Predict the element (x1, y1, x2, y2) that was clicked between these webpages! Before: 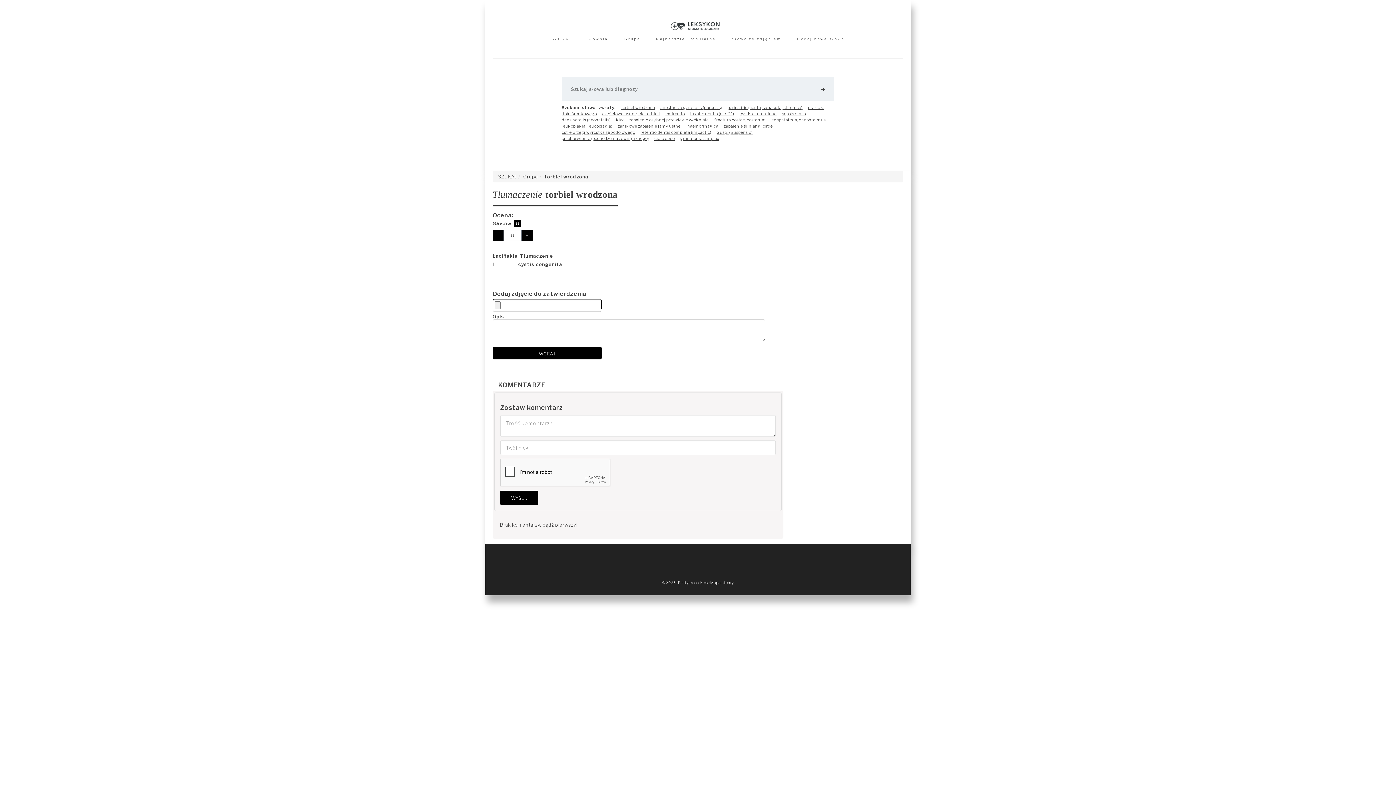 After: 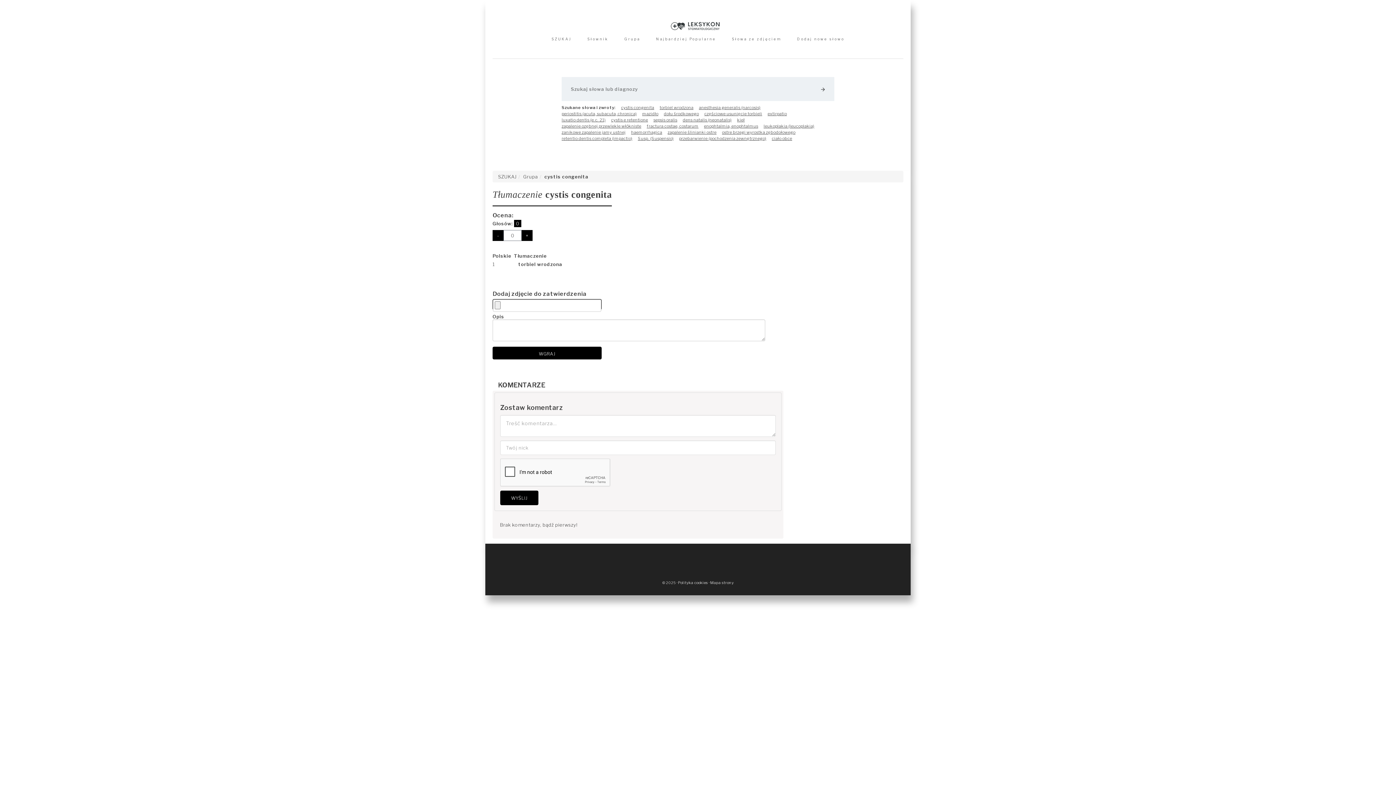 Action: label: cystis congenita bbox: (518, 261, 562, 267)